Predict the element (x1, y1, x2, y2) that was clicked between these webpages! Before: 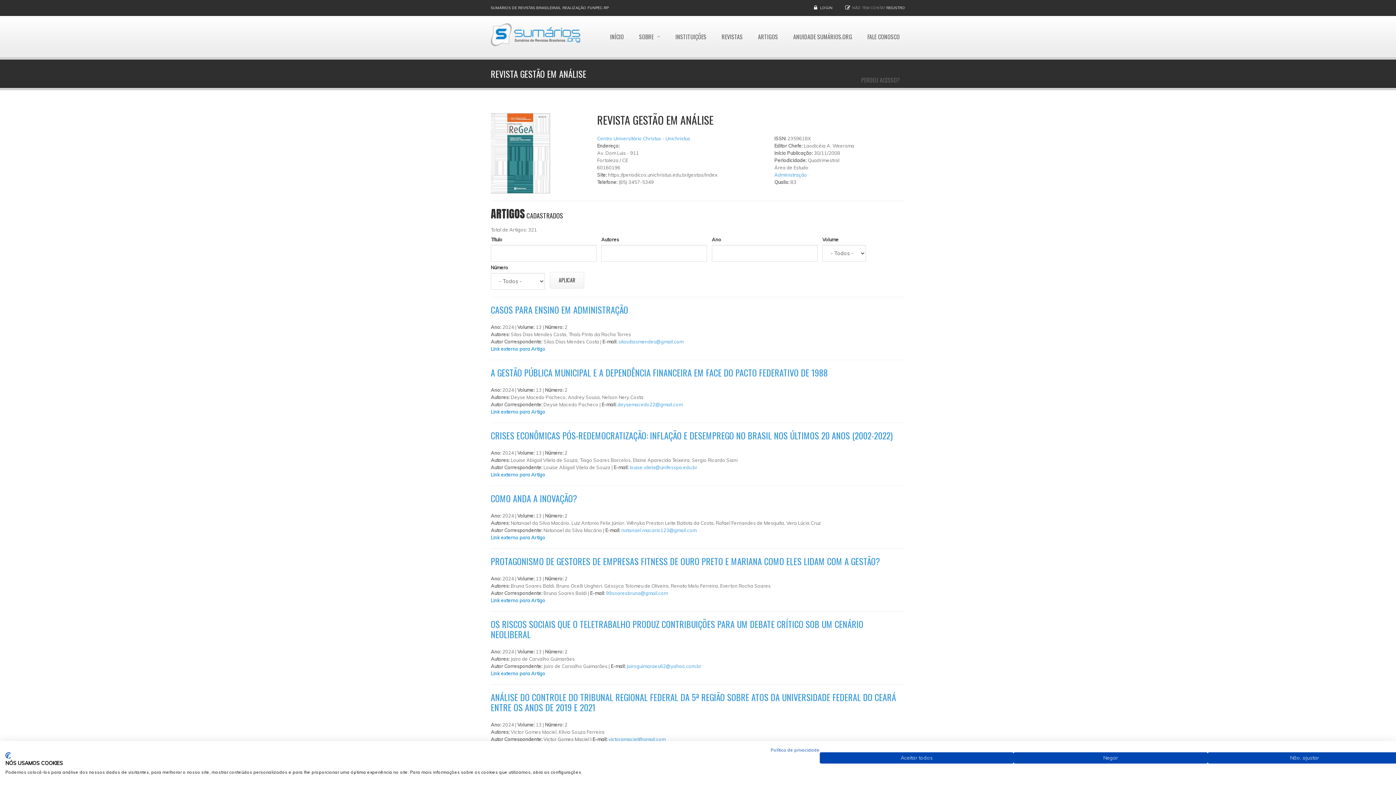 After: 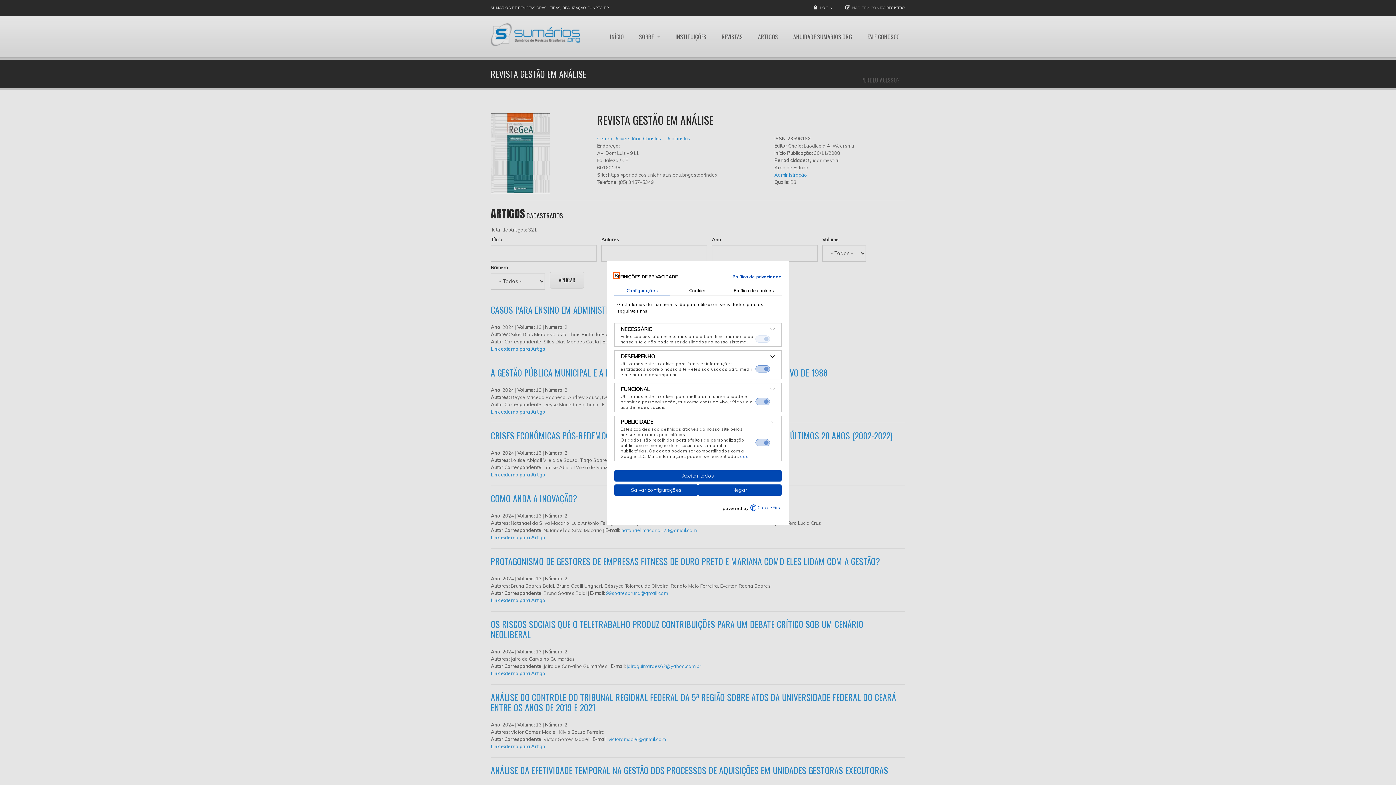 Action: bbox: (1207, 752, 1401, 764) label: Ajustar preferências cookie